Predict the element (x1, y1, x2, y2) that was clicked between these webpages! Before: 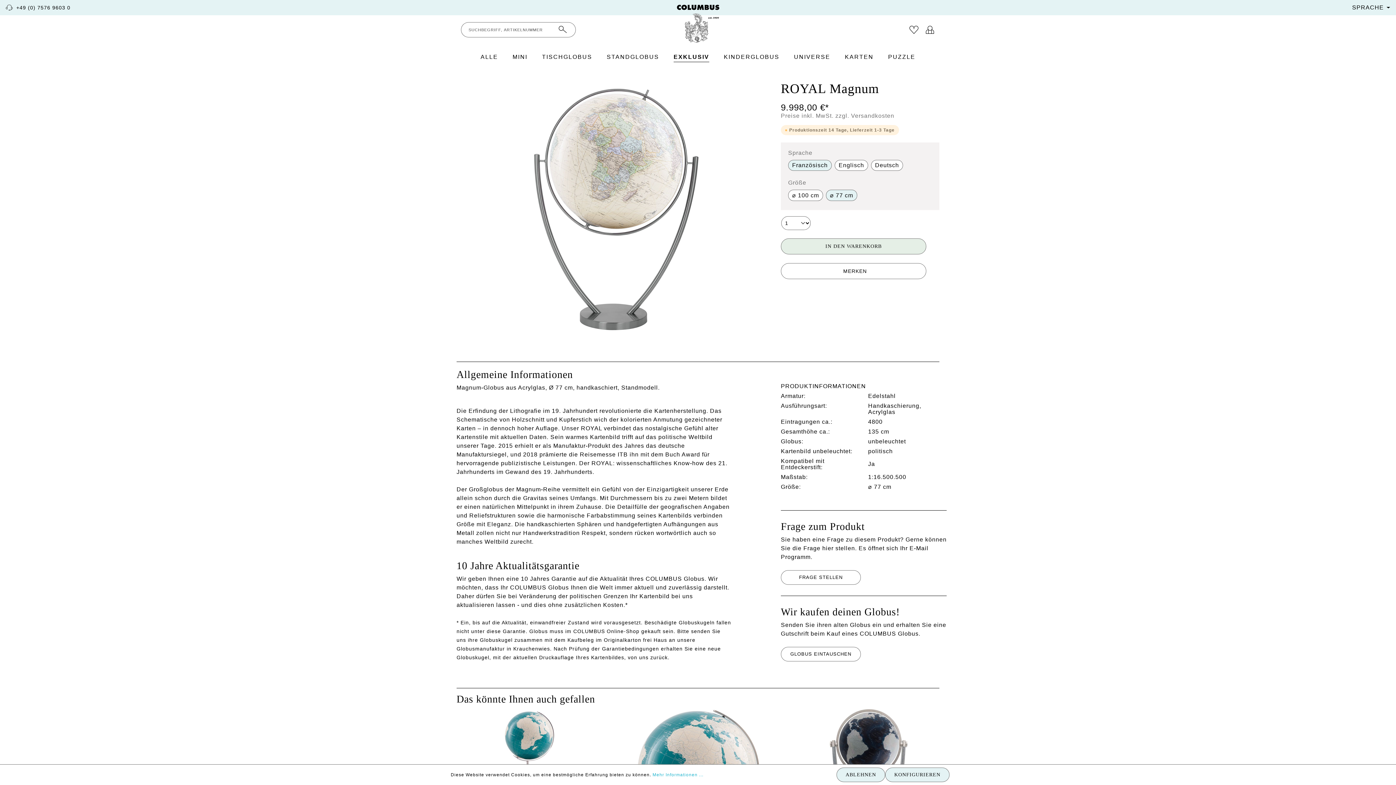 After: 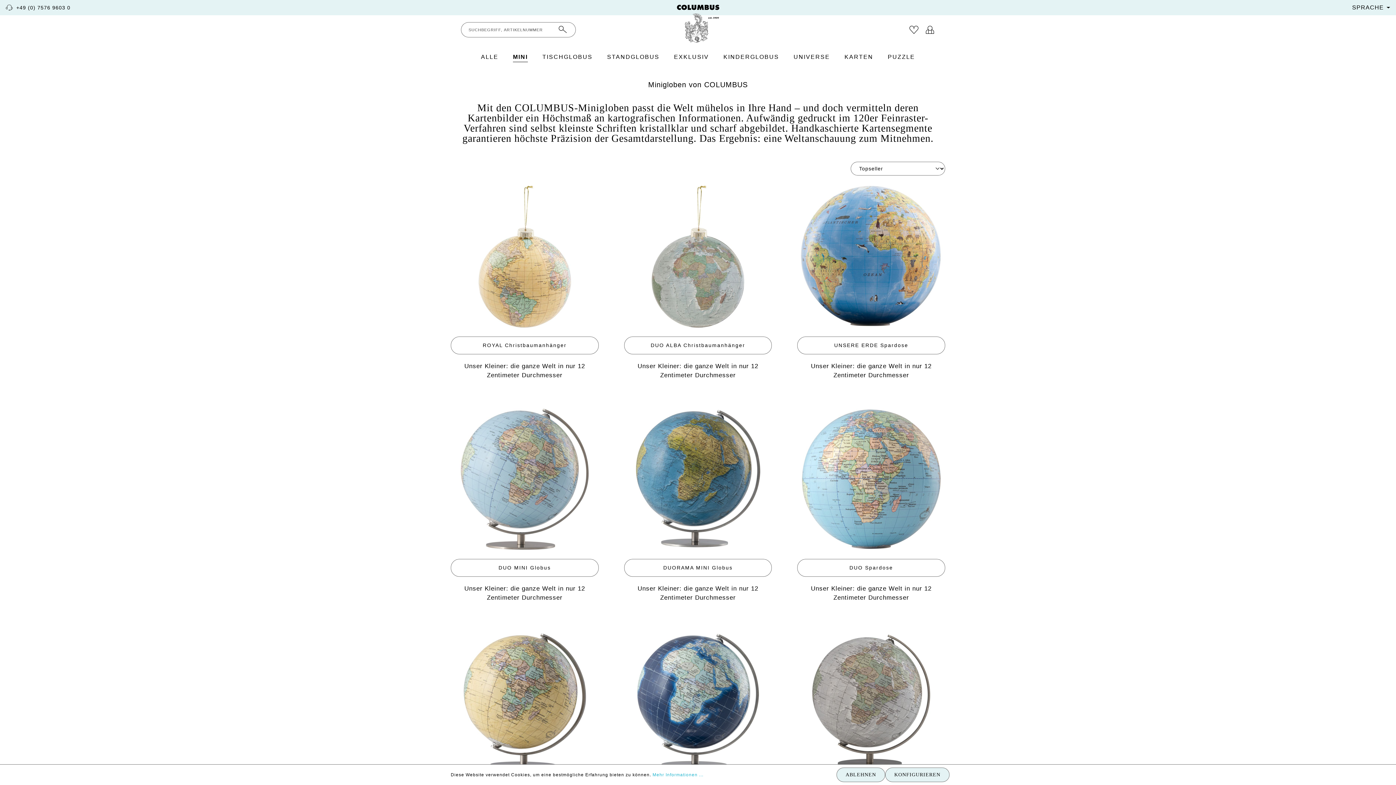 Action: bbox: (505, 44, 534, 69) label: MINI